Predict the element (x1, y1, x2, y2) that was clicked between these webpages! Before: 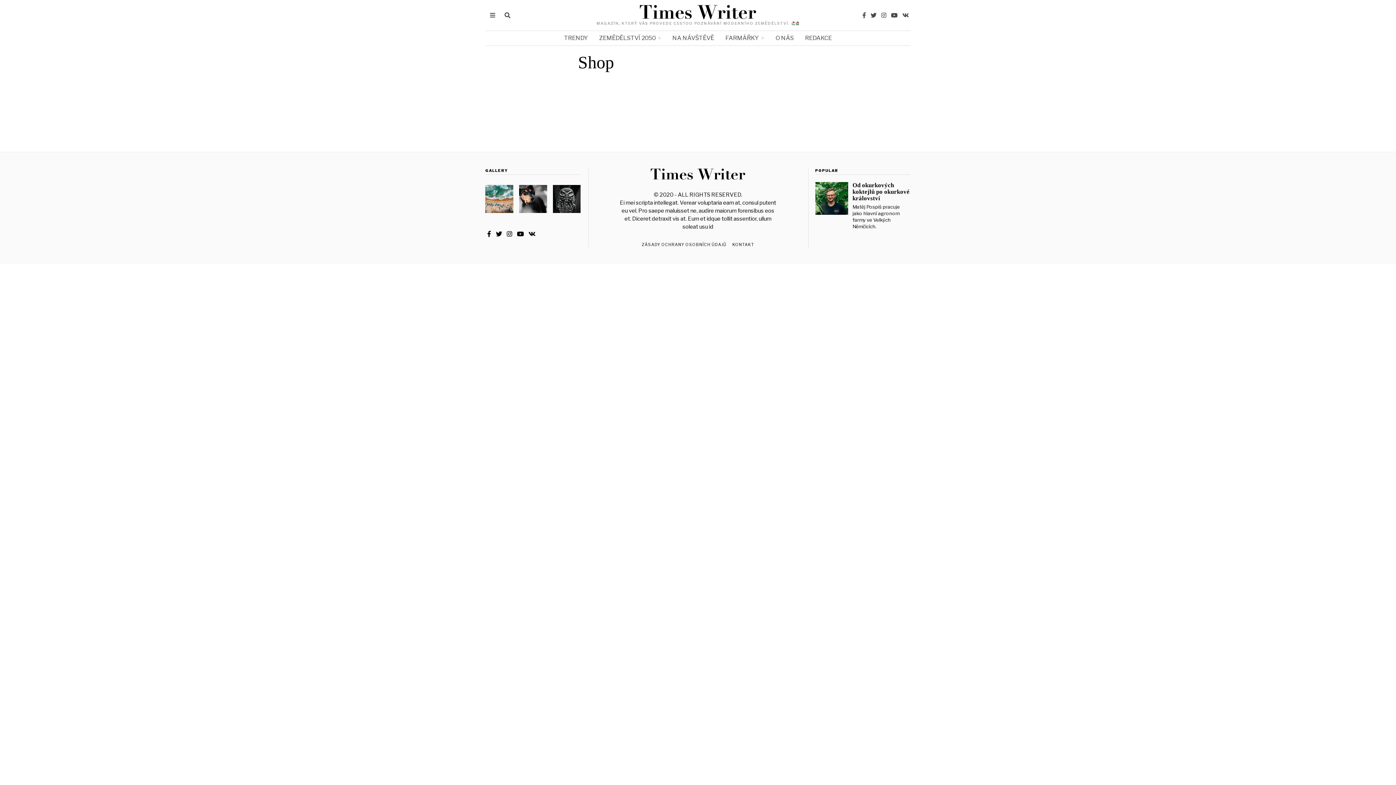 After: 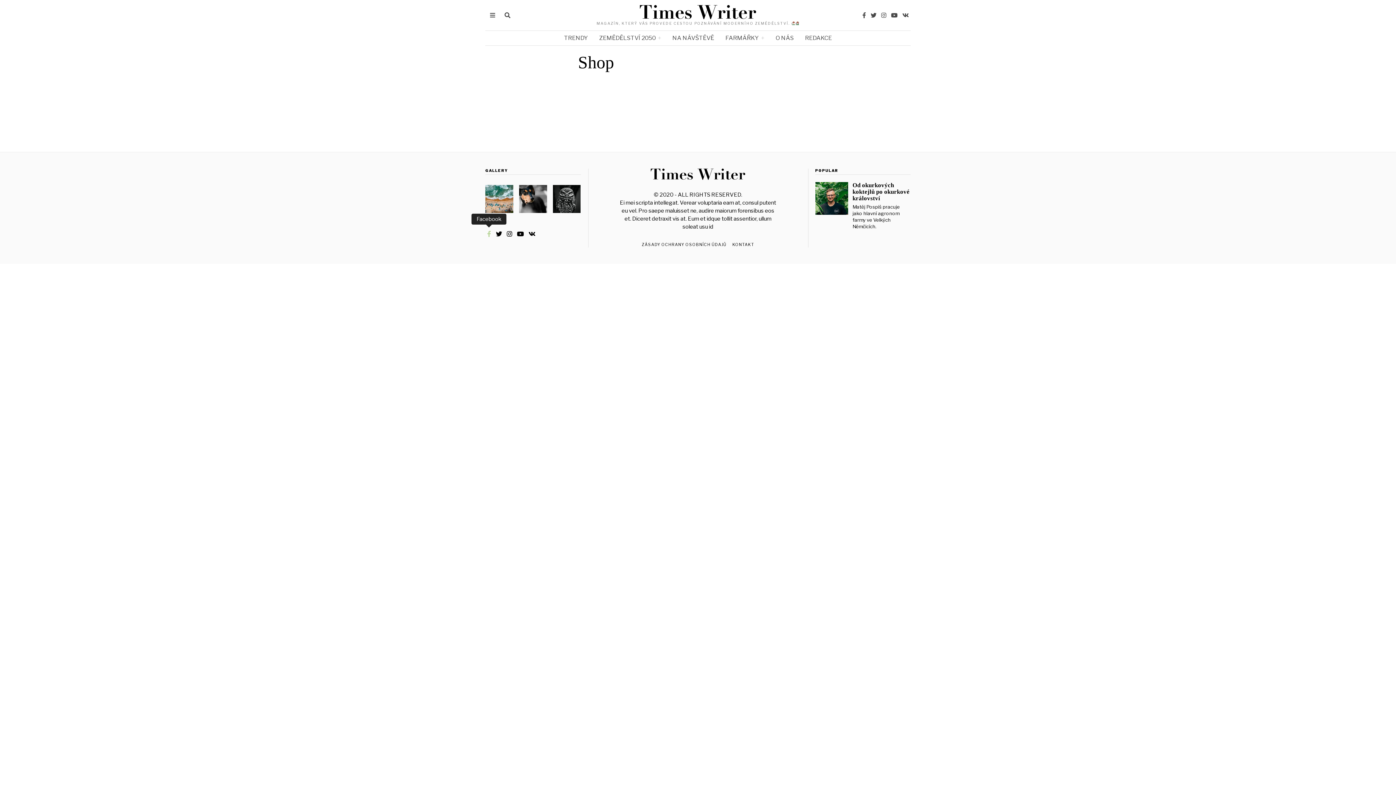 Action: bbox: (485, 229, 493, 238)